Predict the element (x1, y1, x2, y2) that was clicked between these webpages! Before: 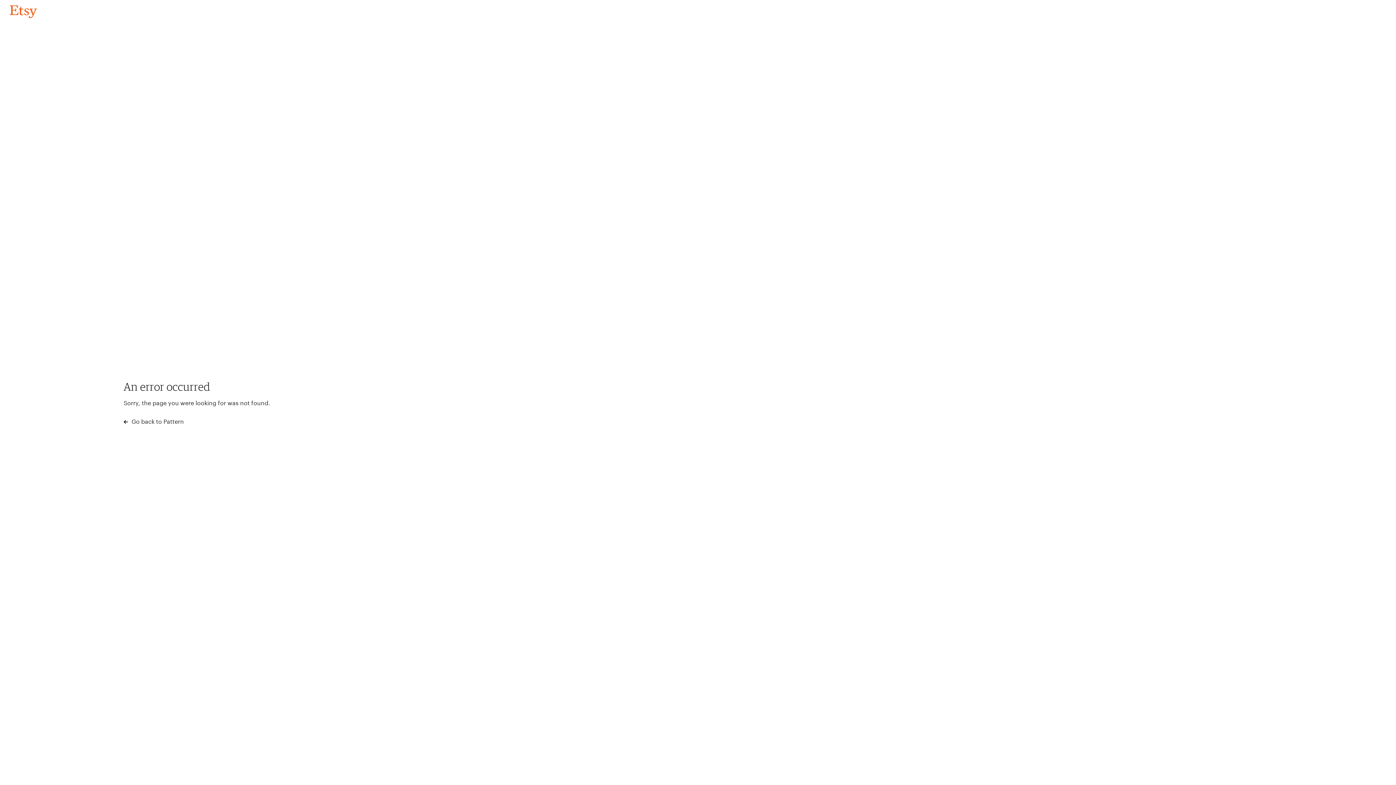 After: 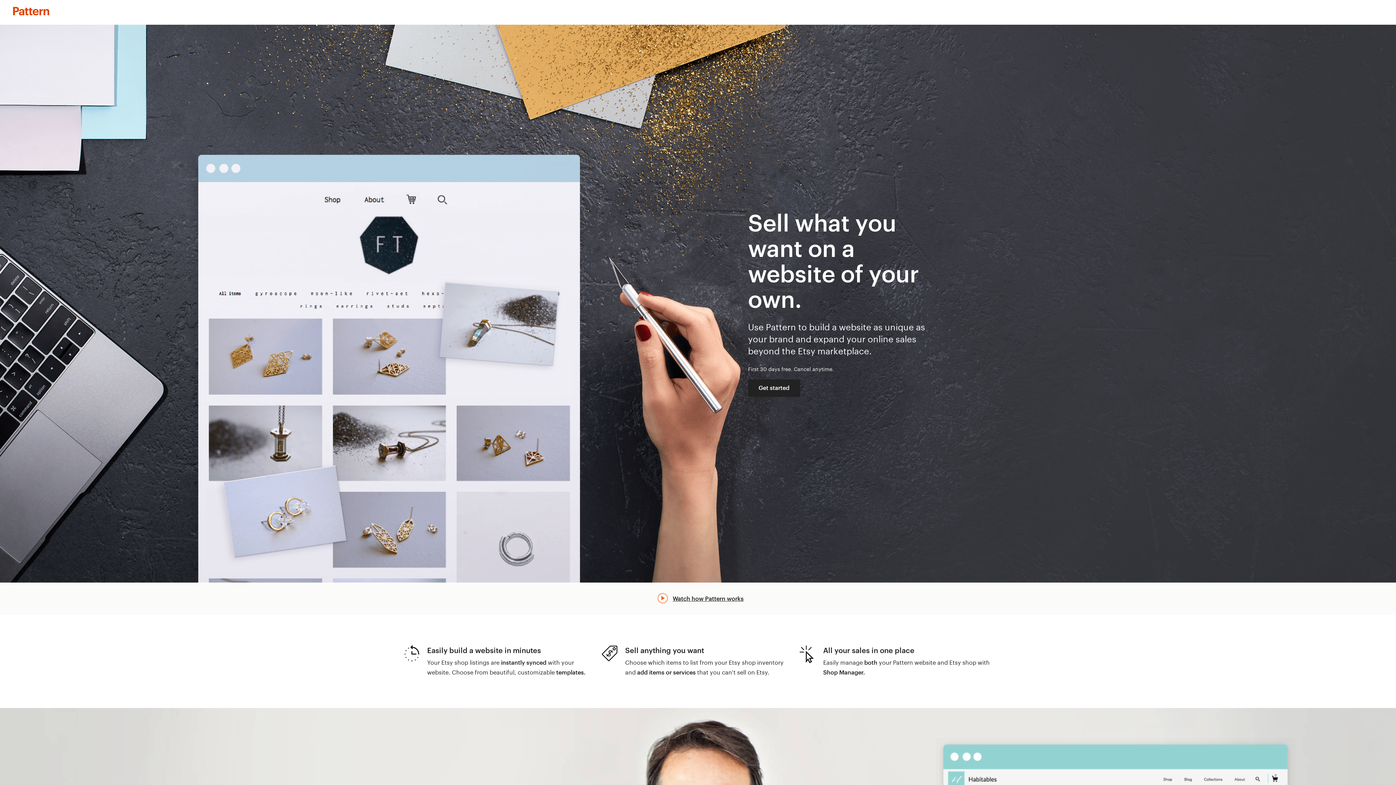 Action: label:  Go back to Pattern bbox: (123, 417, 183, 426)